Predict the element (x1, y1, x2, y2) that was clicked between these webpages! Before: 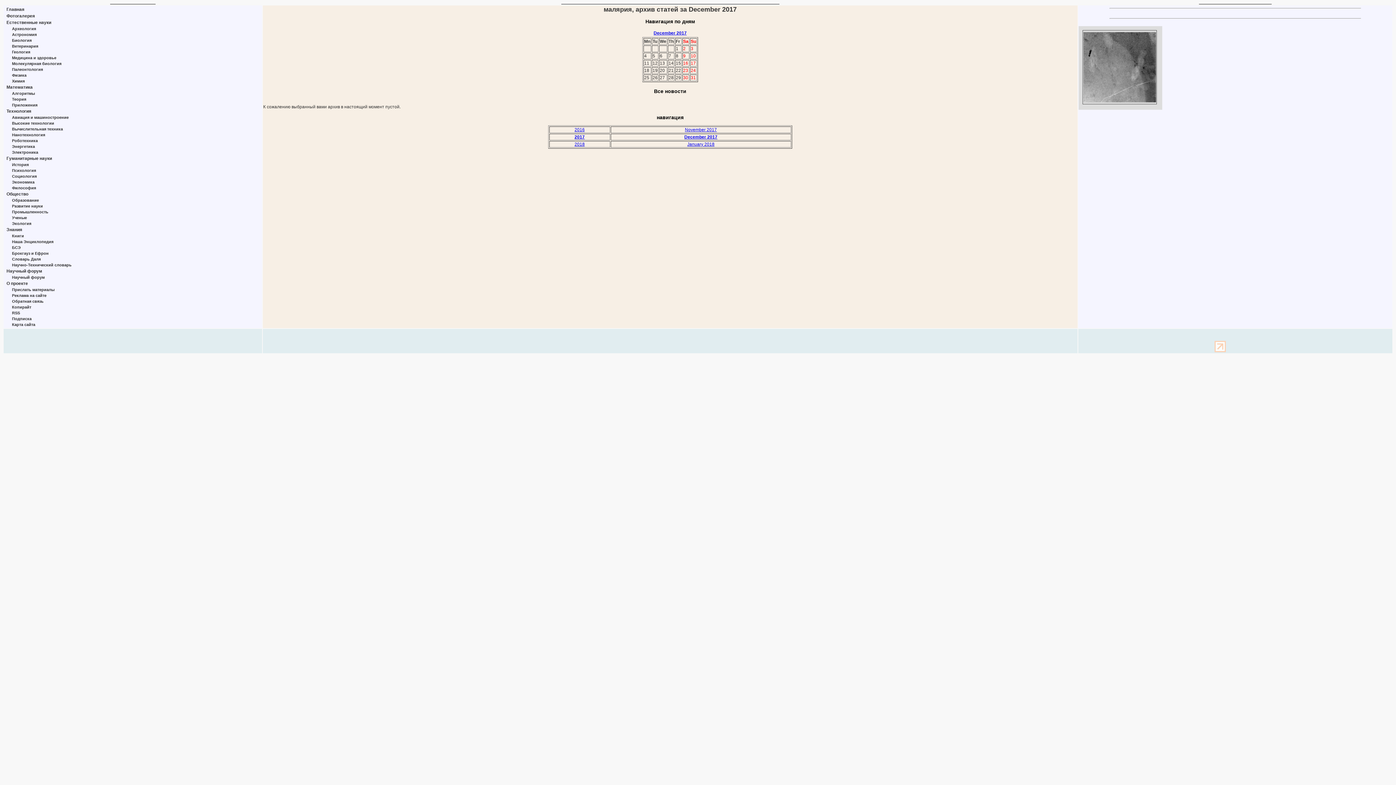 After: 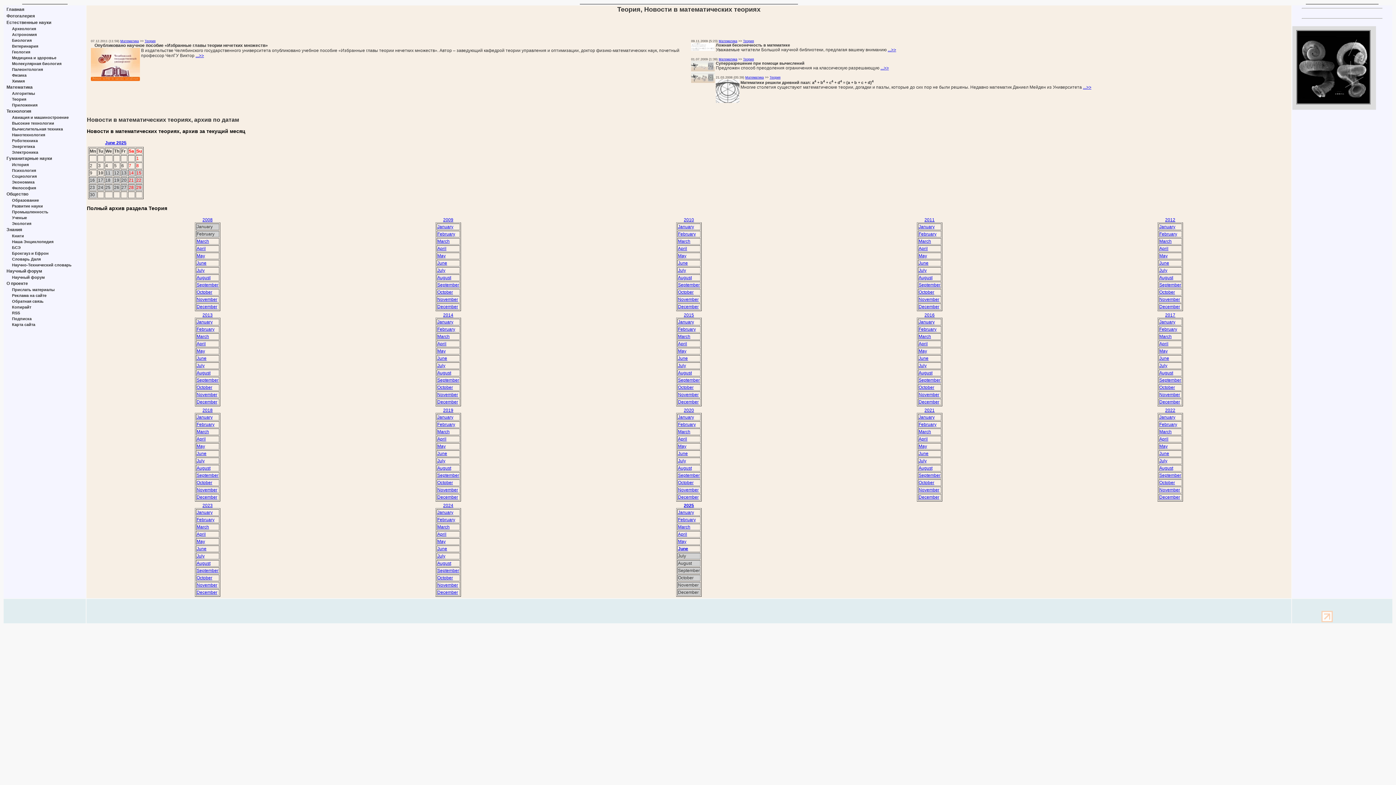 Action: bbox: (12, 97, 26, 101) label: Теория